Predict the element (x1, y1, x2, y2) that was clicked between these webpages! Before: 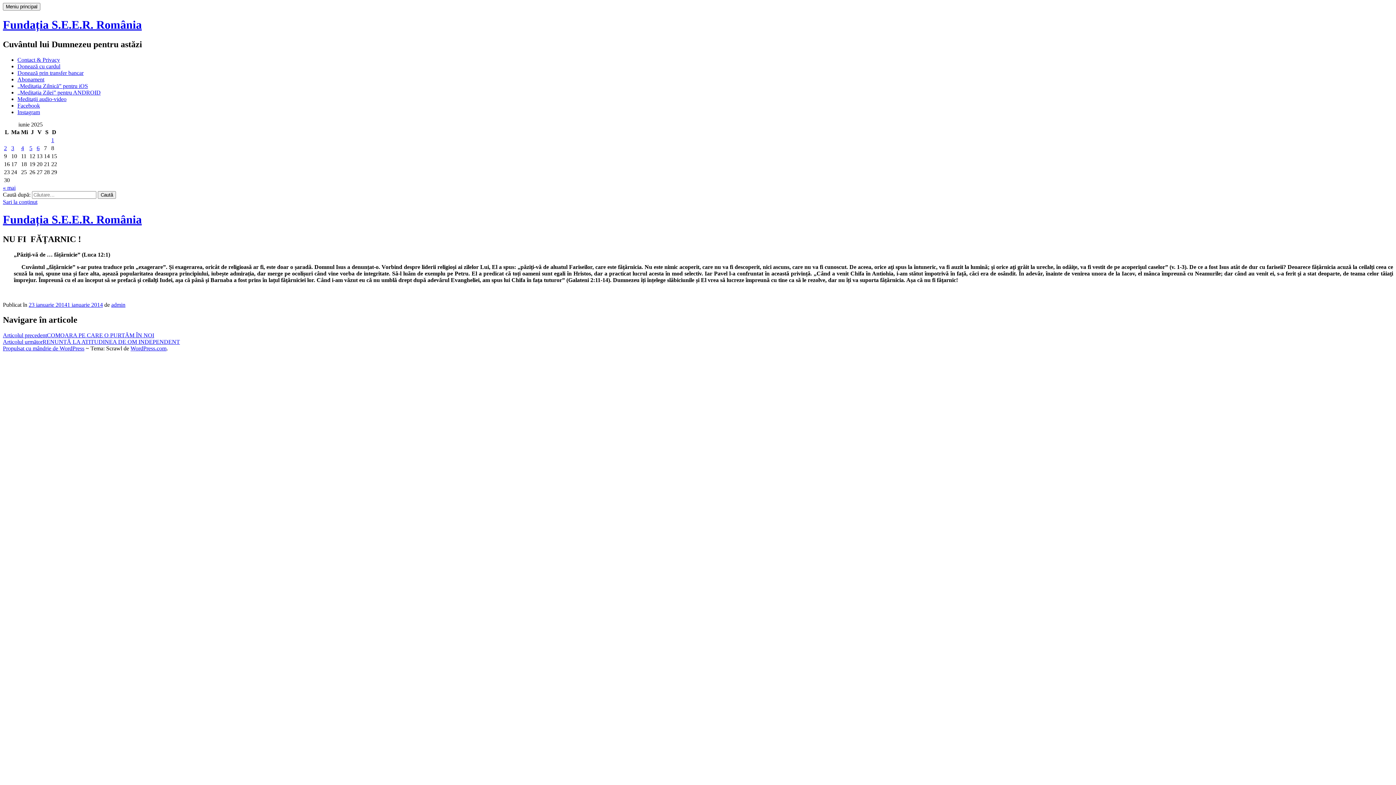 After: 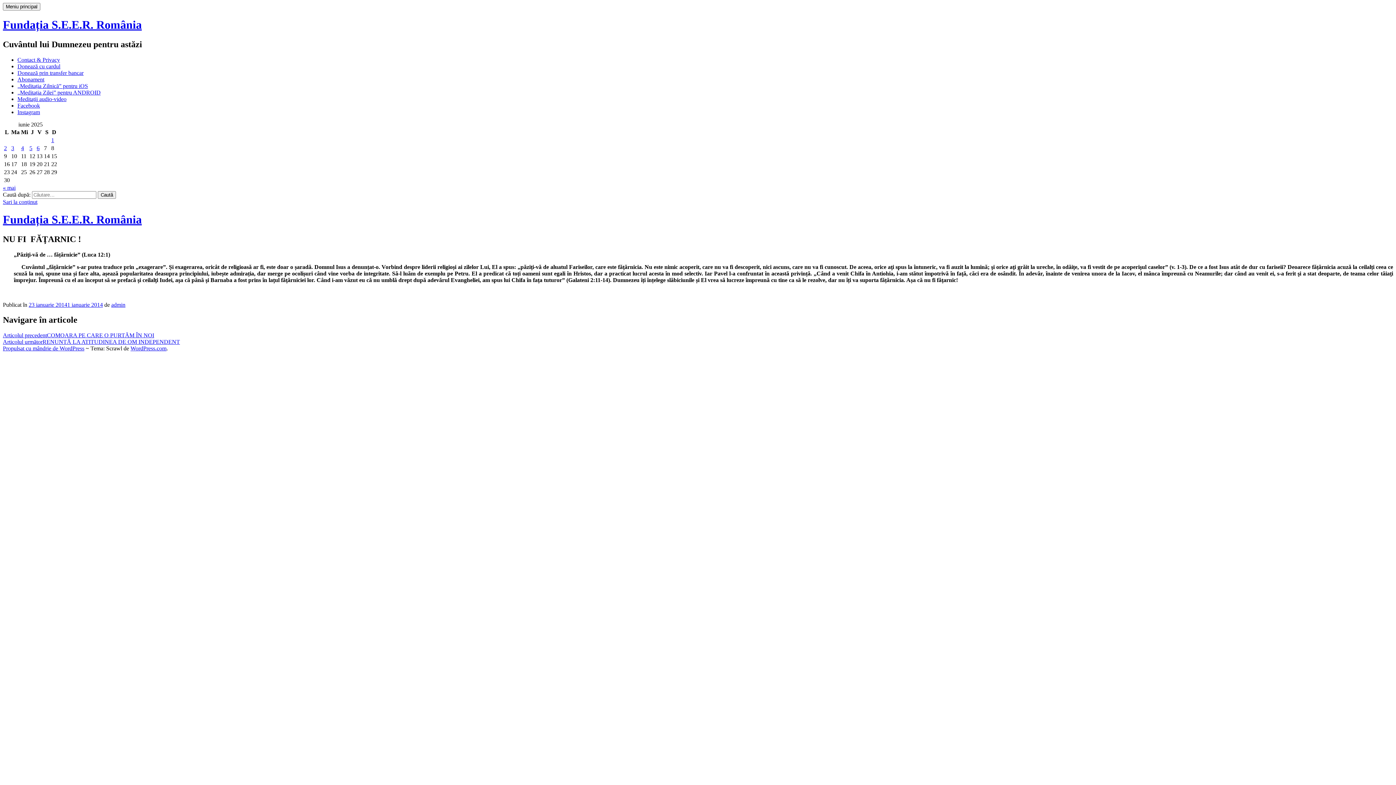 Action: label: „Meditația Zilei” pentru ANDROID bbox: (17, 89, 100, 95)